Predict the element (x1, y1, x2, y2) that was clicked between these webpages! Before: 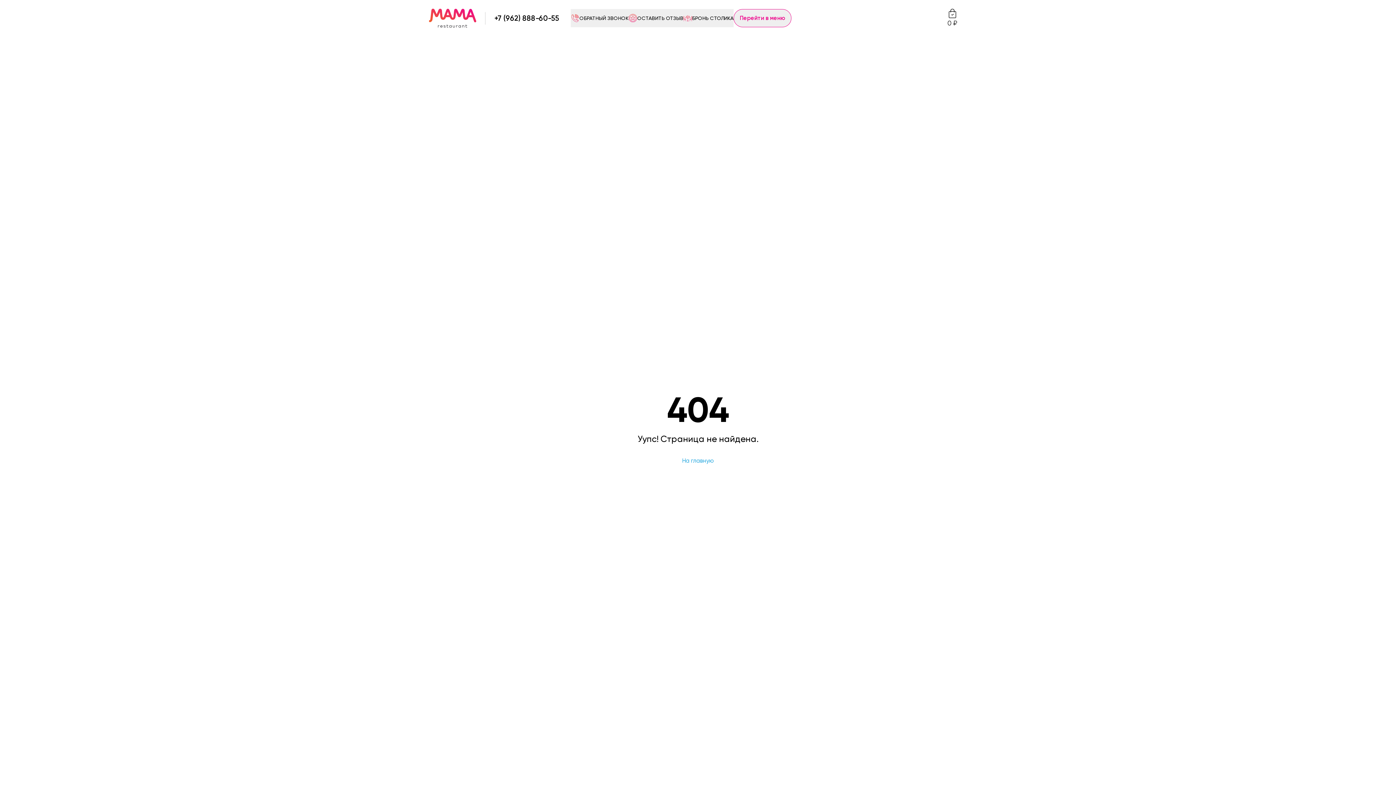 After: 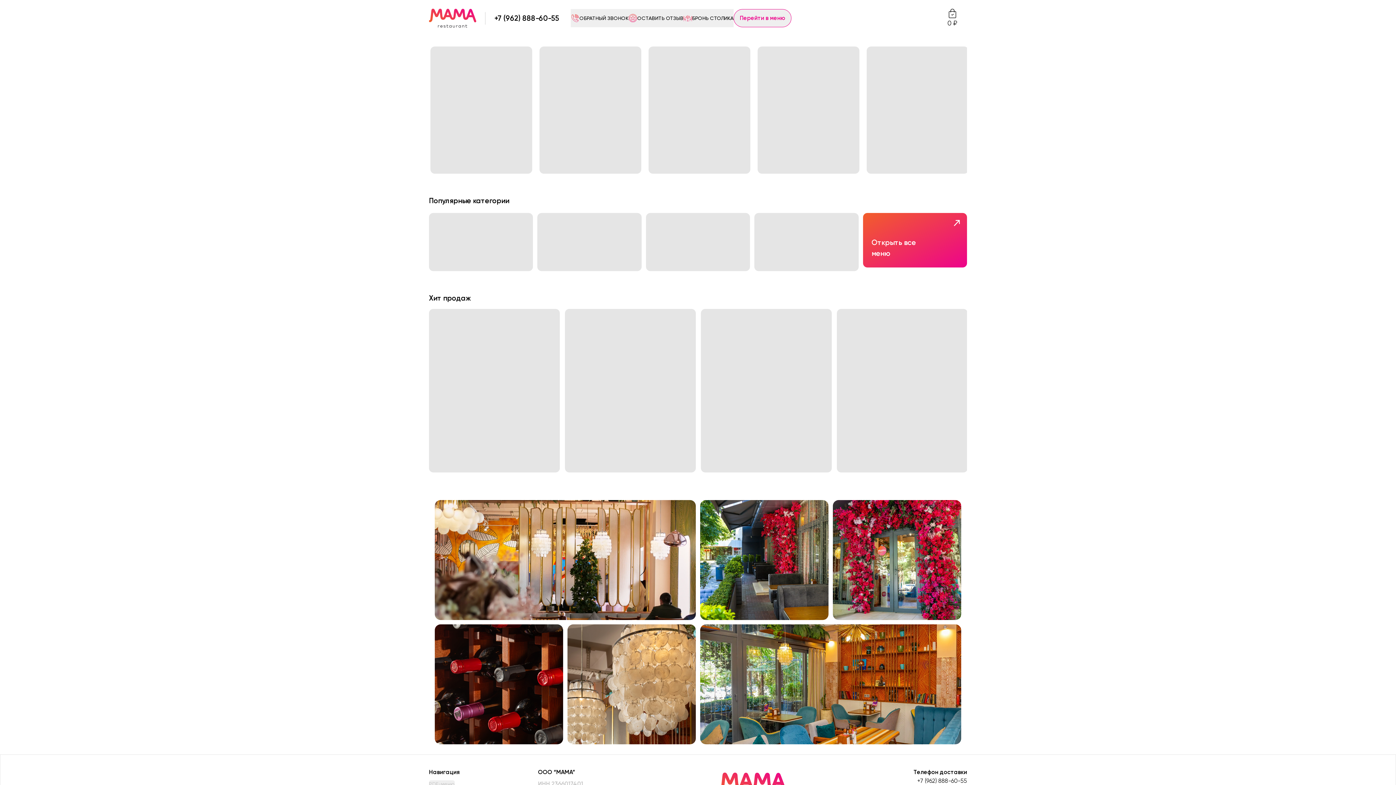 Action: bbox: (673, 453, 722, 468) label: На главную